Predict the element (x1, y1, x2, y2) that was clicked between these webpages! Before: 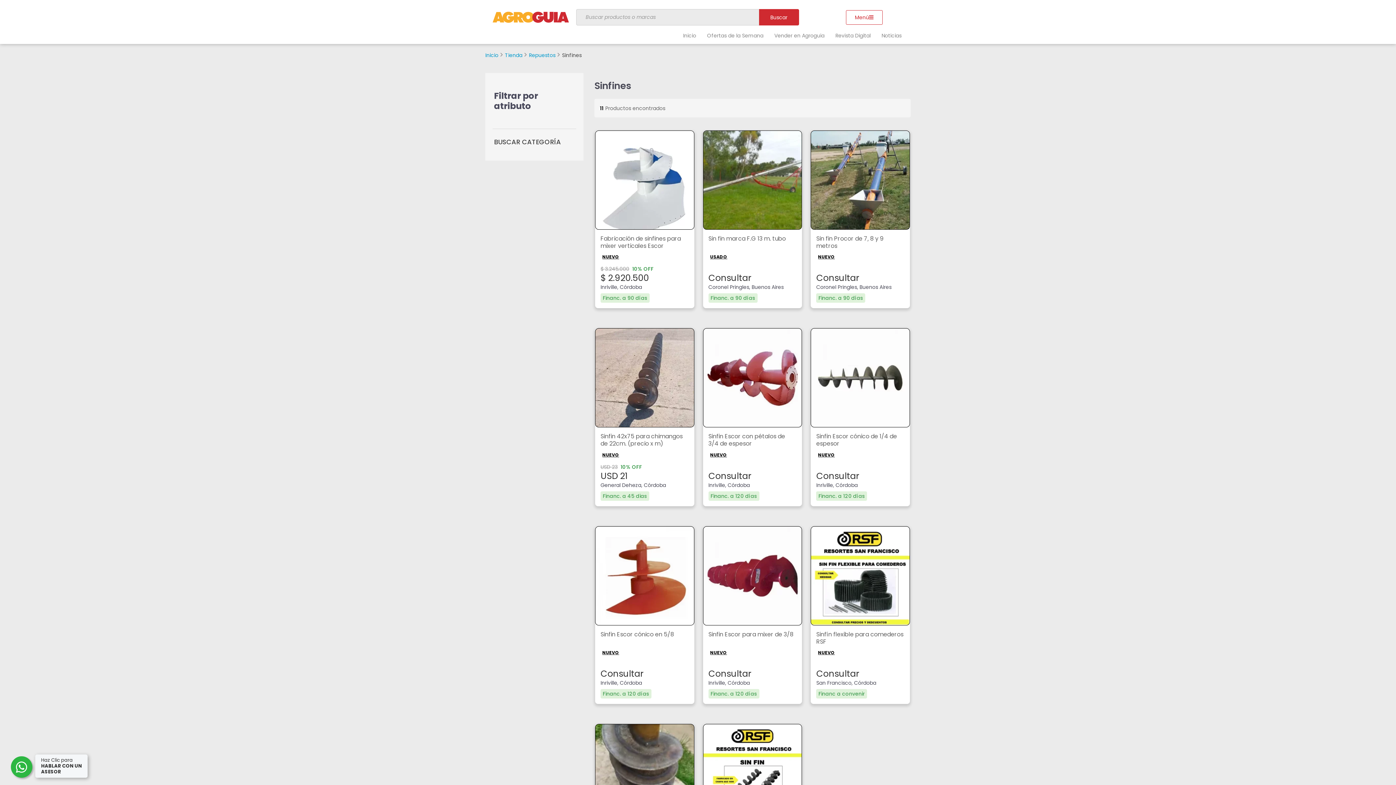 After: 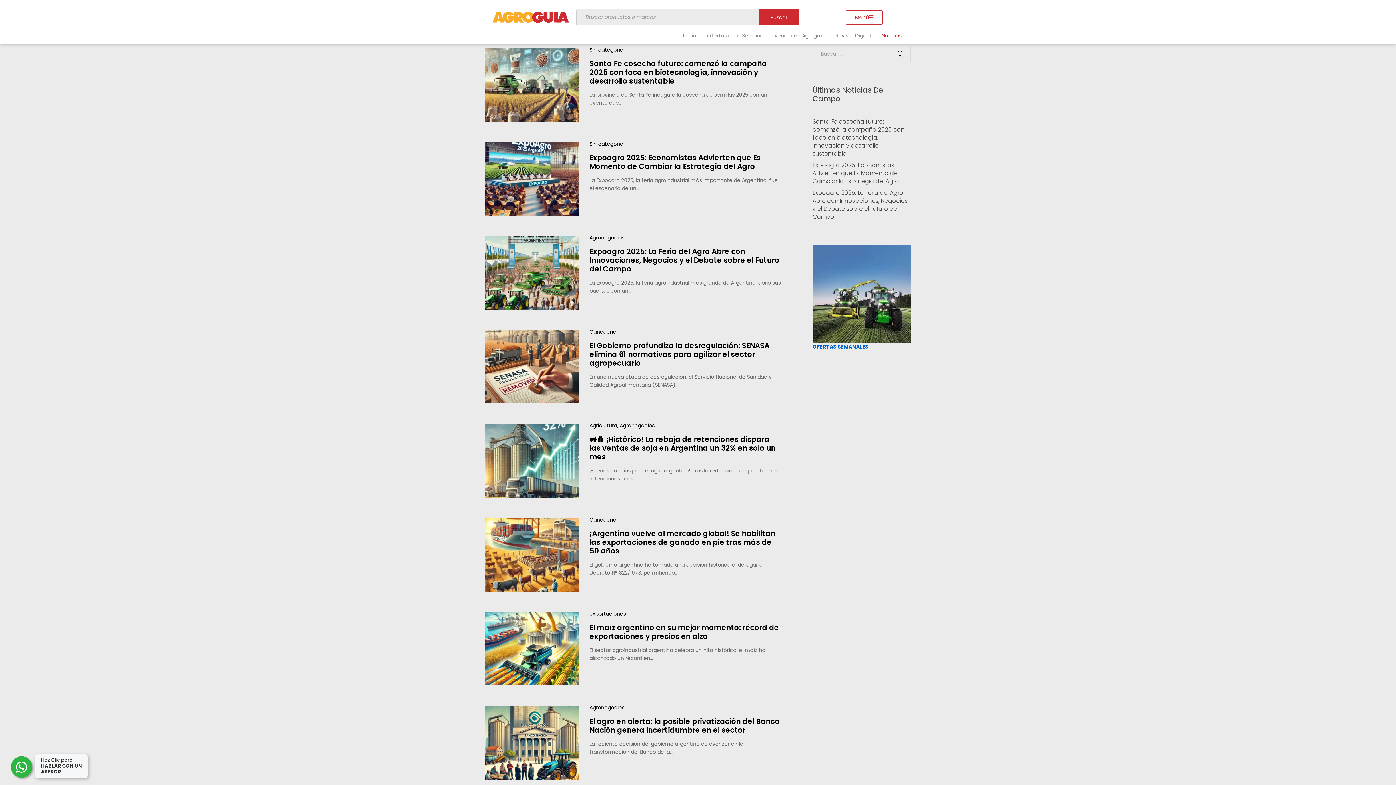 Action: bbox: (876, 27, 907, 44) label: Noticias